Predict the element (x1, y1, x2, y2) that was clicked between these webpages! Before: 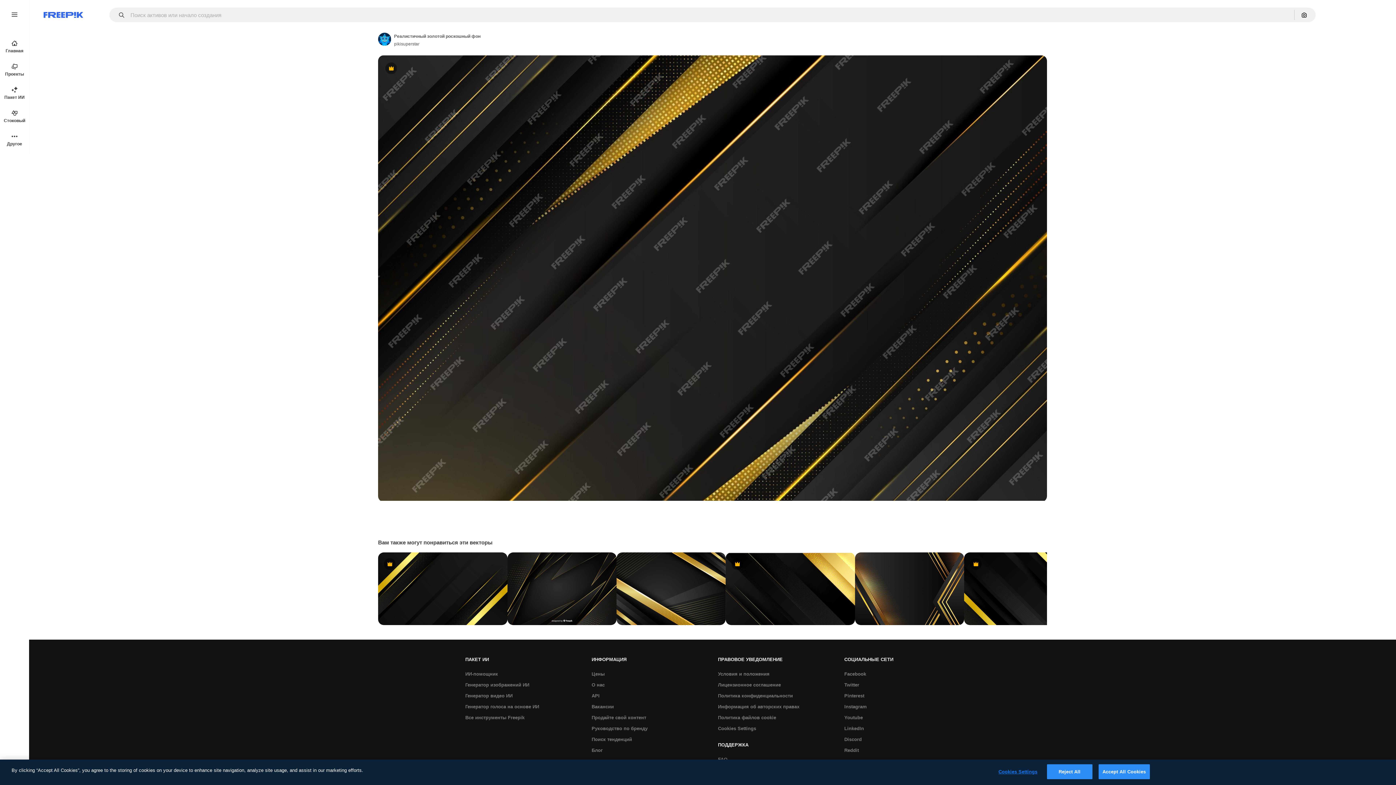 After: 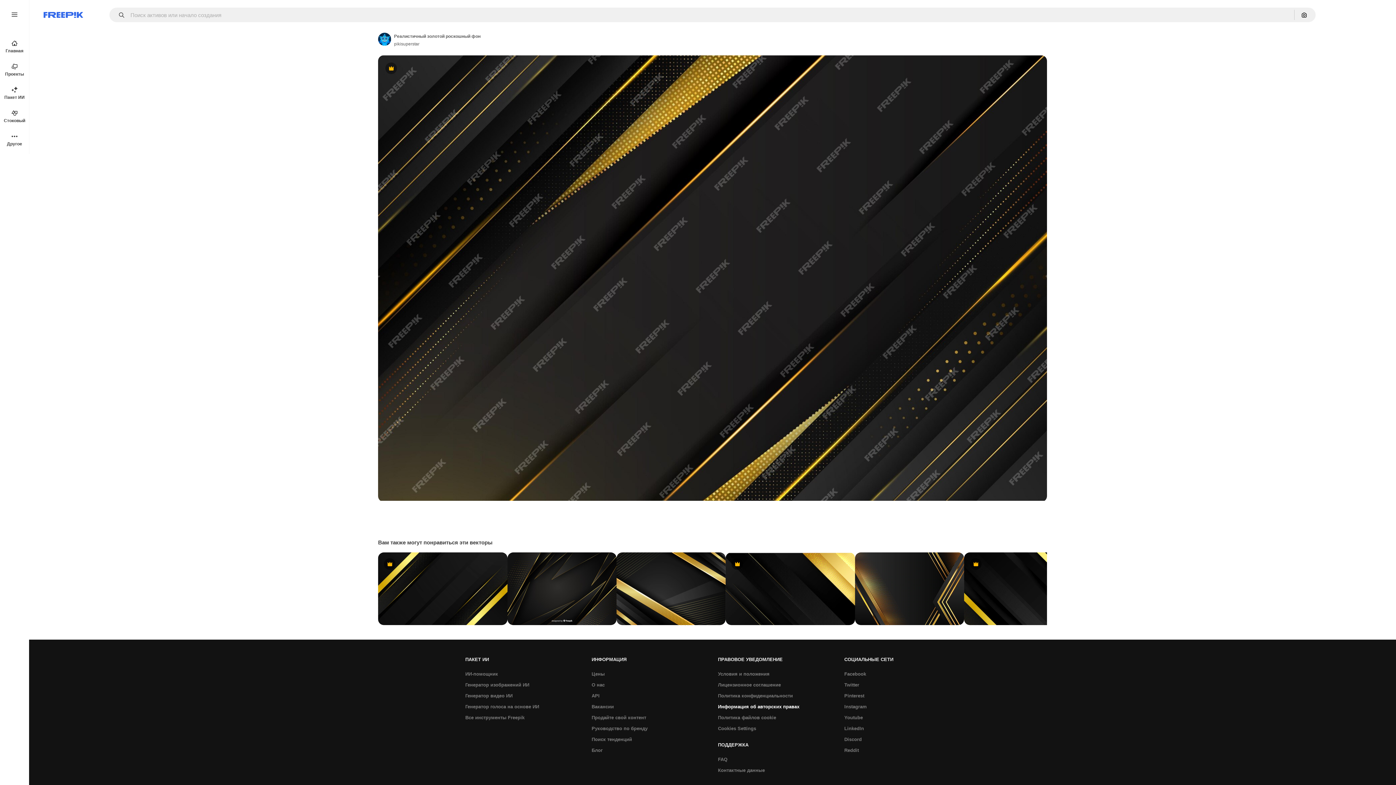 Action: label: Информация об авторских правах bbox: (714, 701, 803, 712)